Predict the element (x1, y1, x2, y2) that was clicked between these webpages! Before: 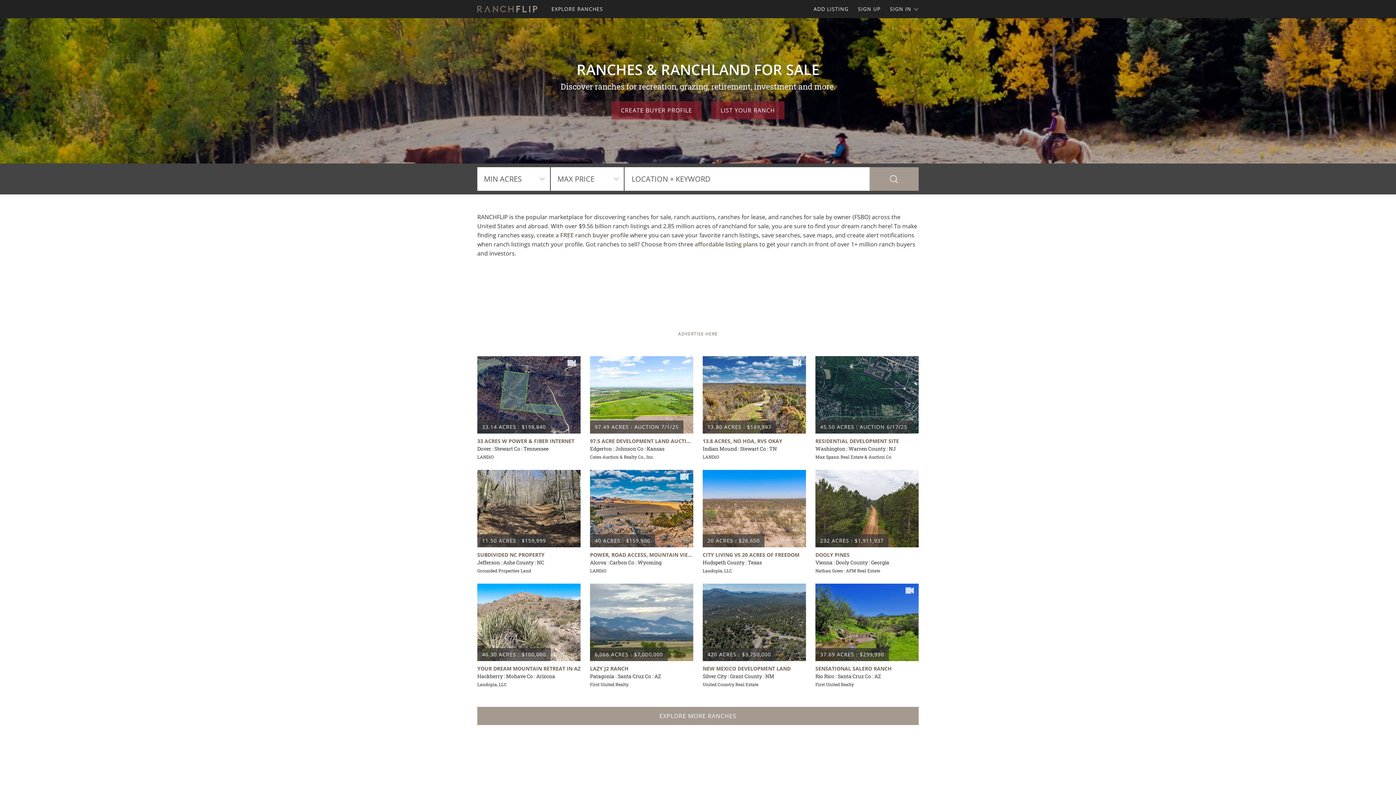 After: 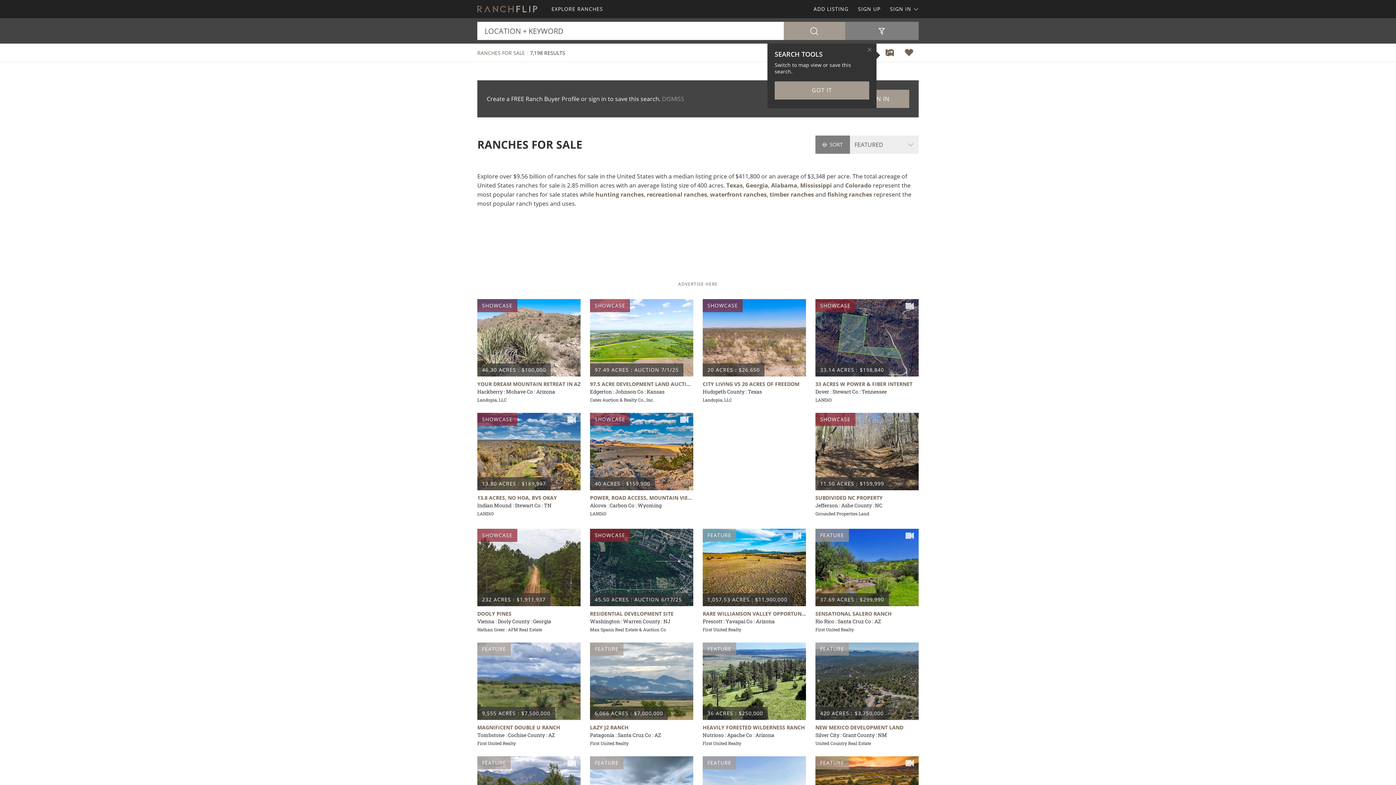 Action: bbox: (546, 0, 608, 18) label: EXPLORE RANCHES